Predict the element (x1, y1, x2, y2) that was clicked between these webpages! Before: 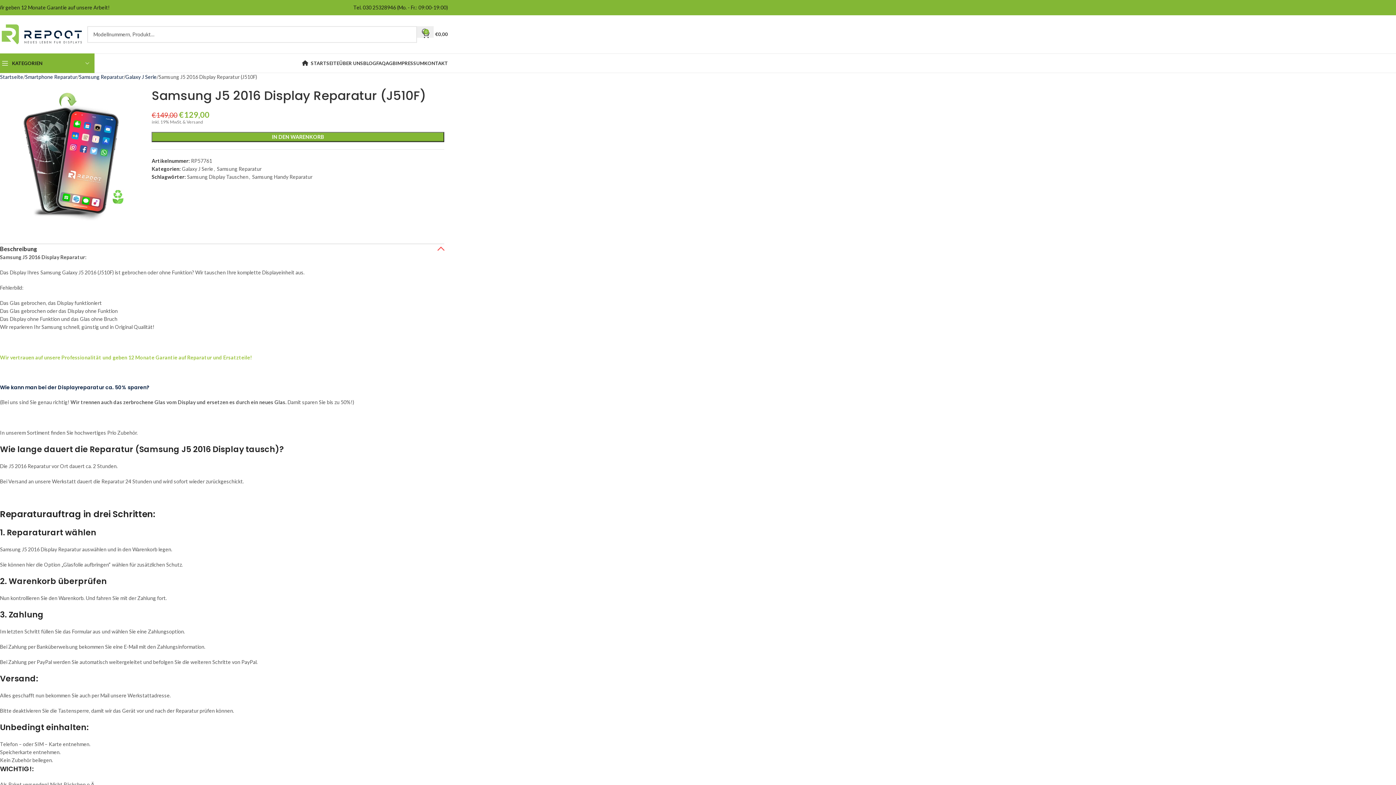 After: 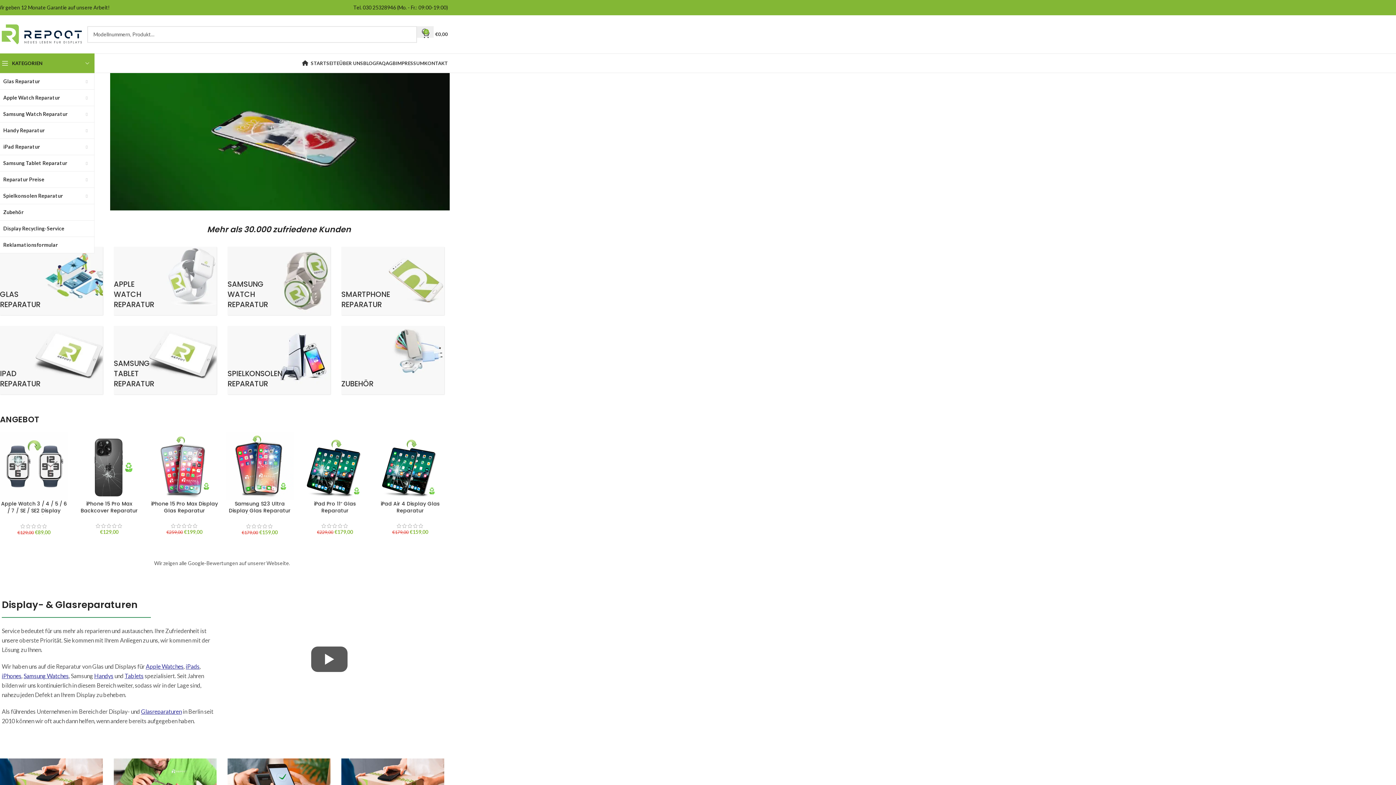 Action: label: Site logo bbox: (-3, 30, 87, 36)